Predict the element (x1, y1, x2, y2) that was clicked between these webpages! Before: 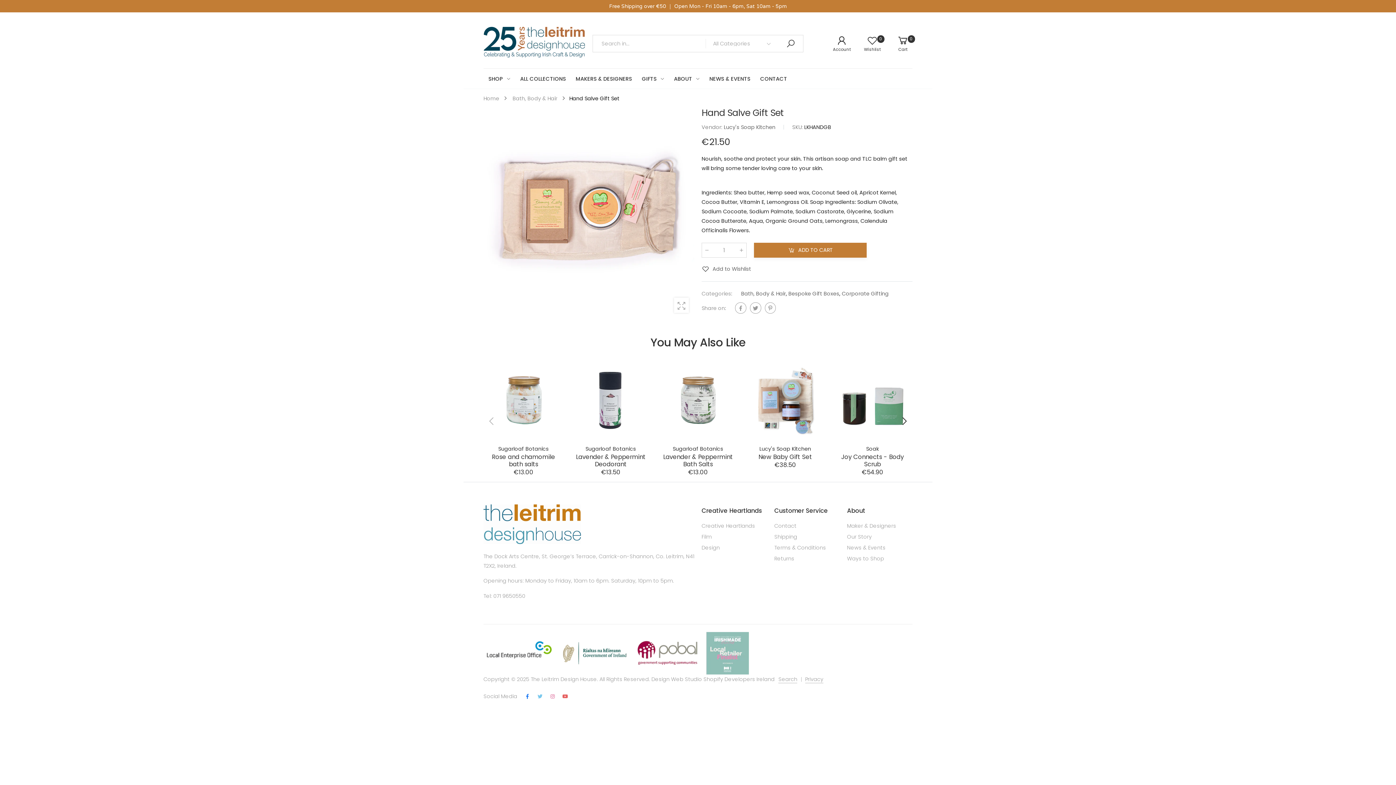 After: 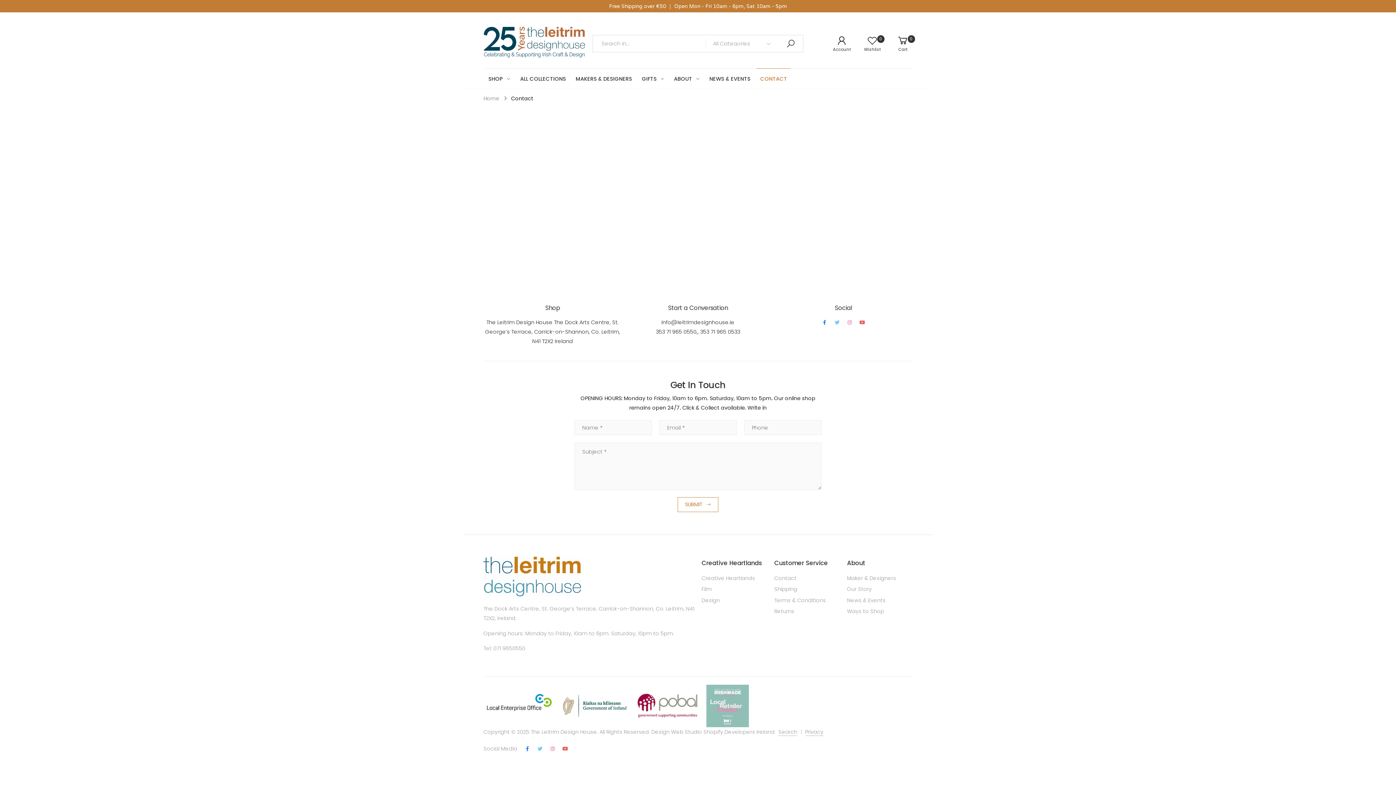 Action: label: Contact bbox: (774, 522, 796, 529)